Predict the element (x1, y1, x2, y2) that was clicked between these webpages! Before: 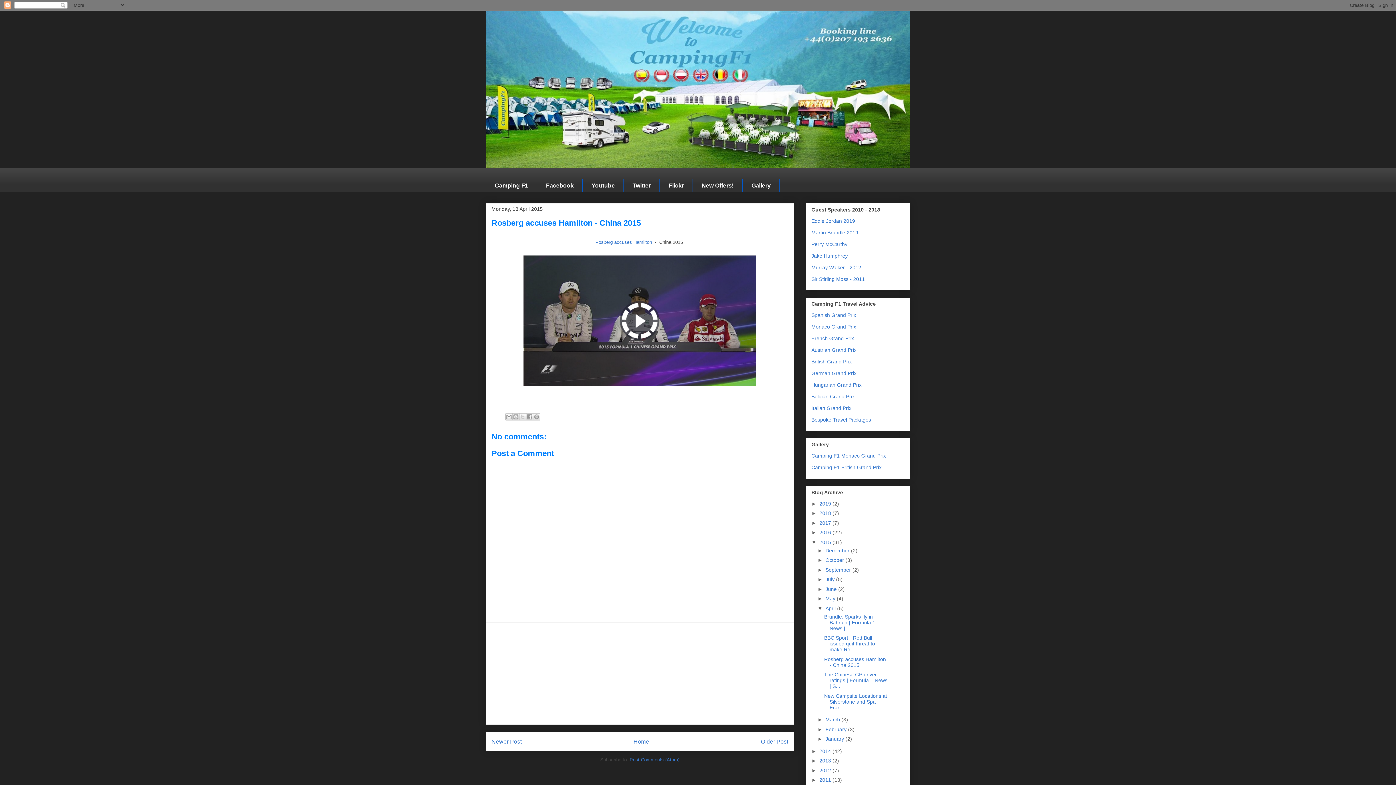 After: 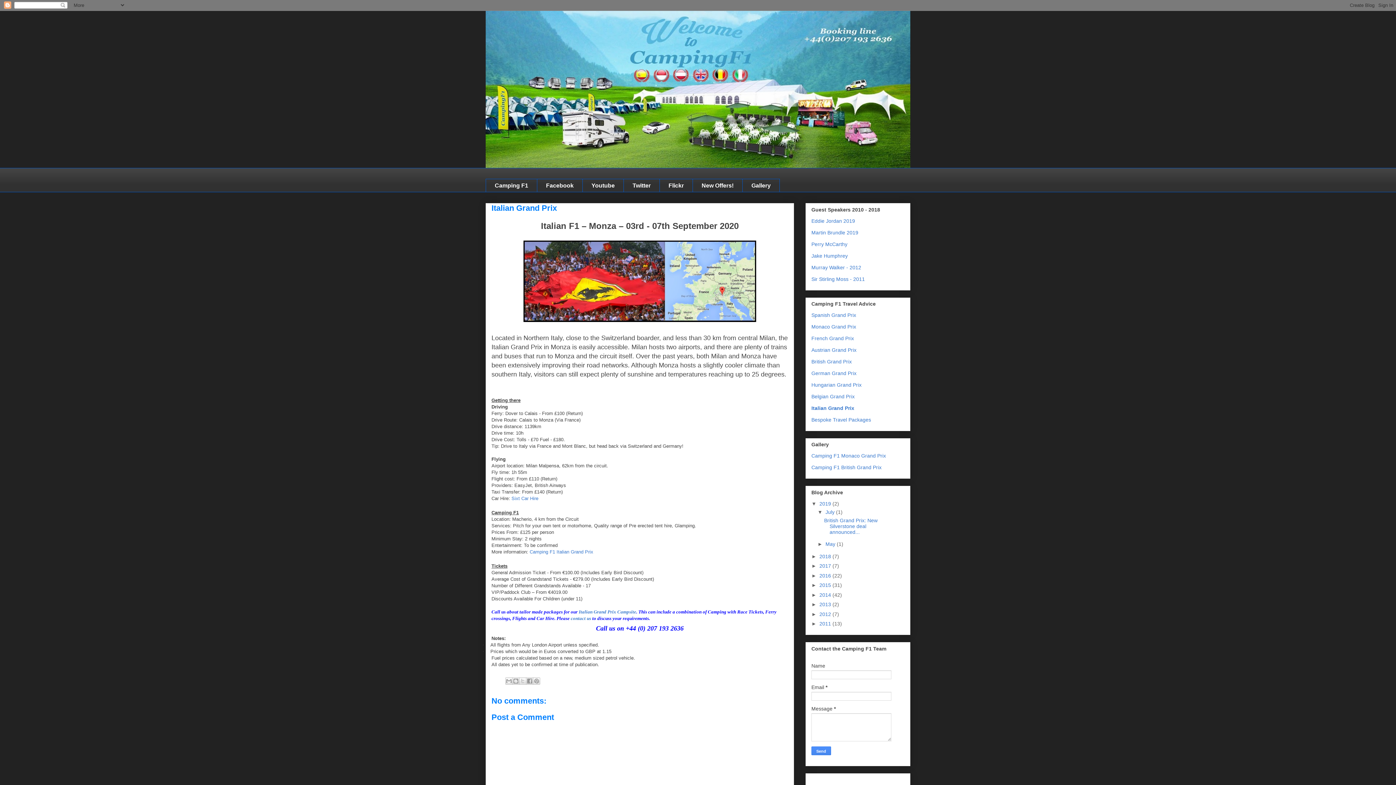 Action: label: Italian Grand Prix bbox: (811, 405, 851, 411)